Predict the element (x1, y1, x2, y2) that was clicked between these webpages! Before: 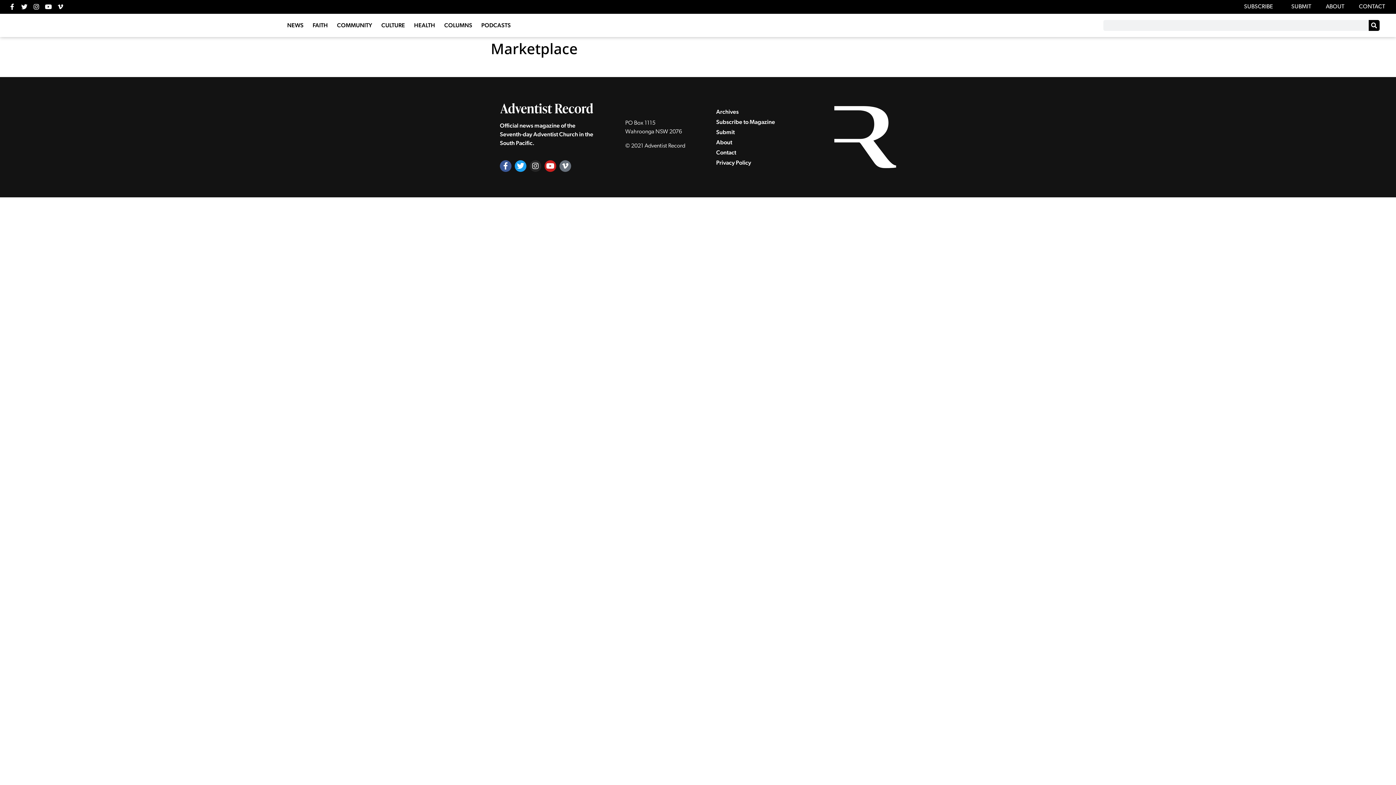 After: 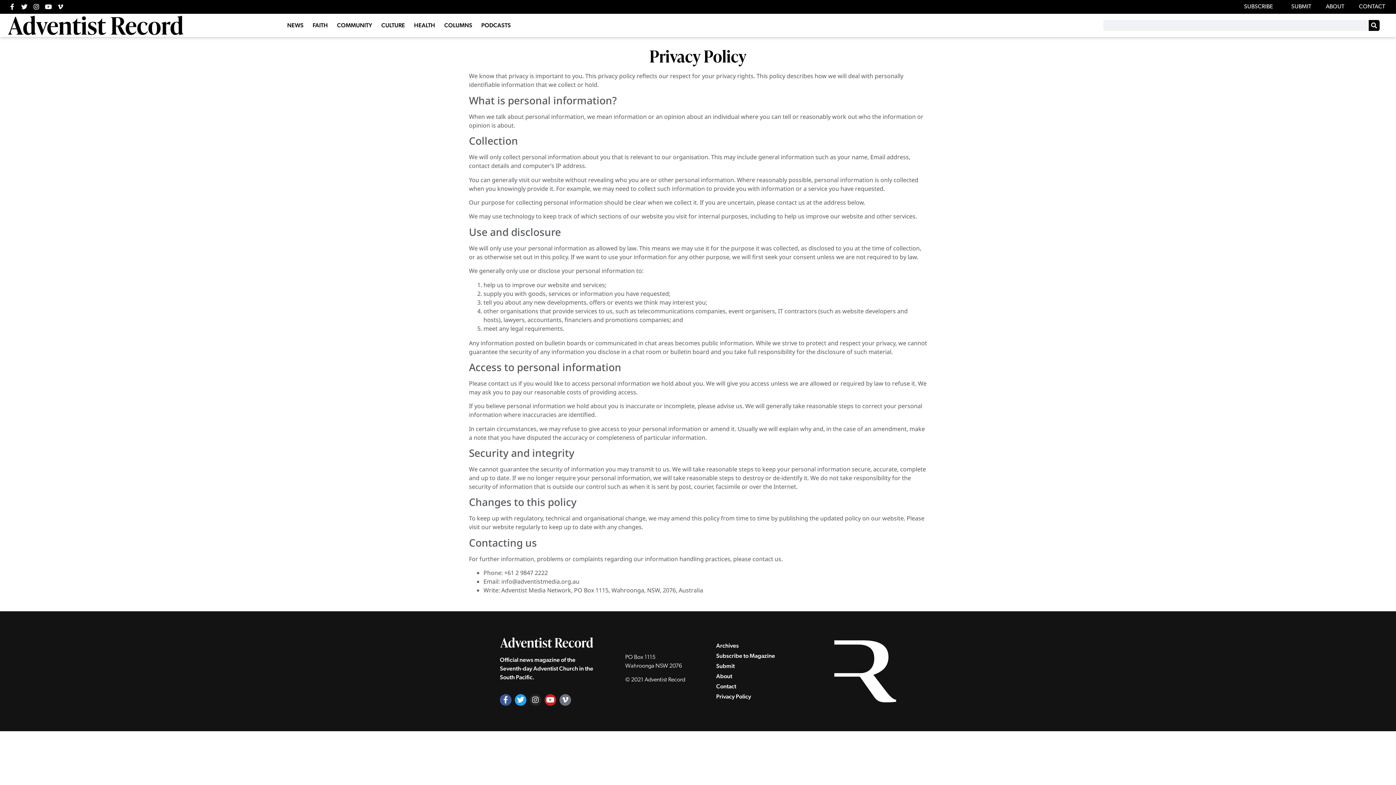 Action: label: Privacy Policy bbox: (709, 157, 812, 167)